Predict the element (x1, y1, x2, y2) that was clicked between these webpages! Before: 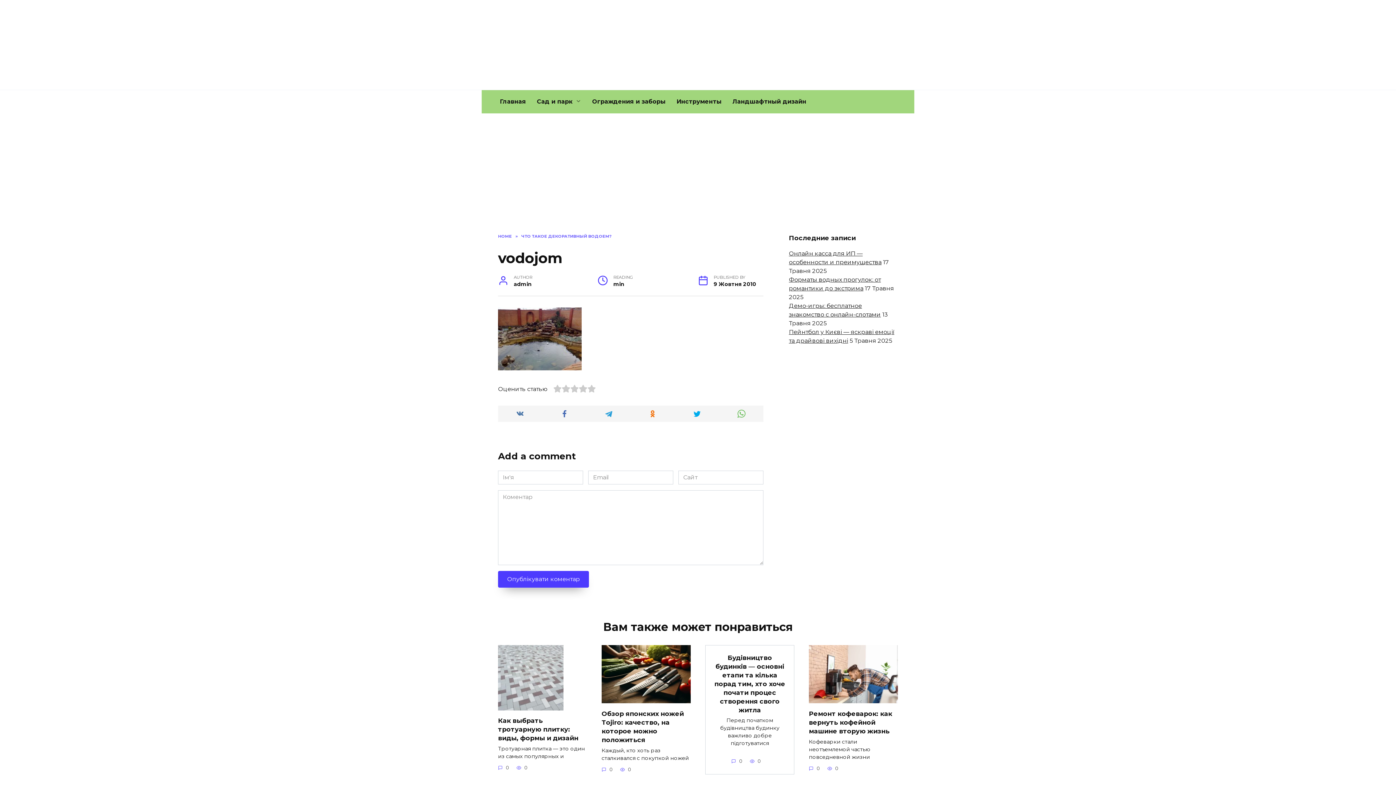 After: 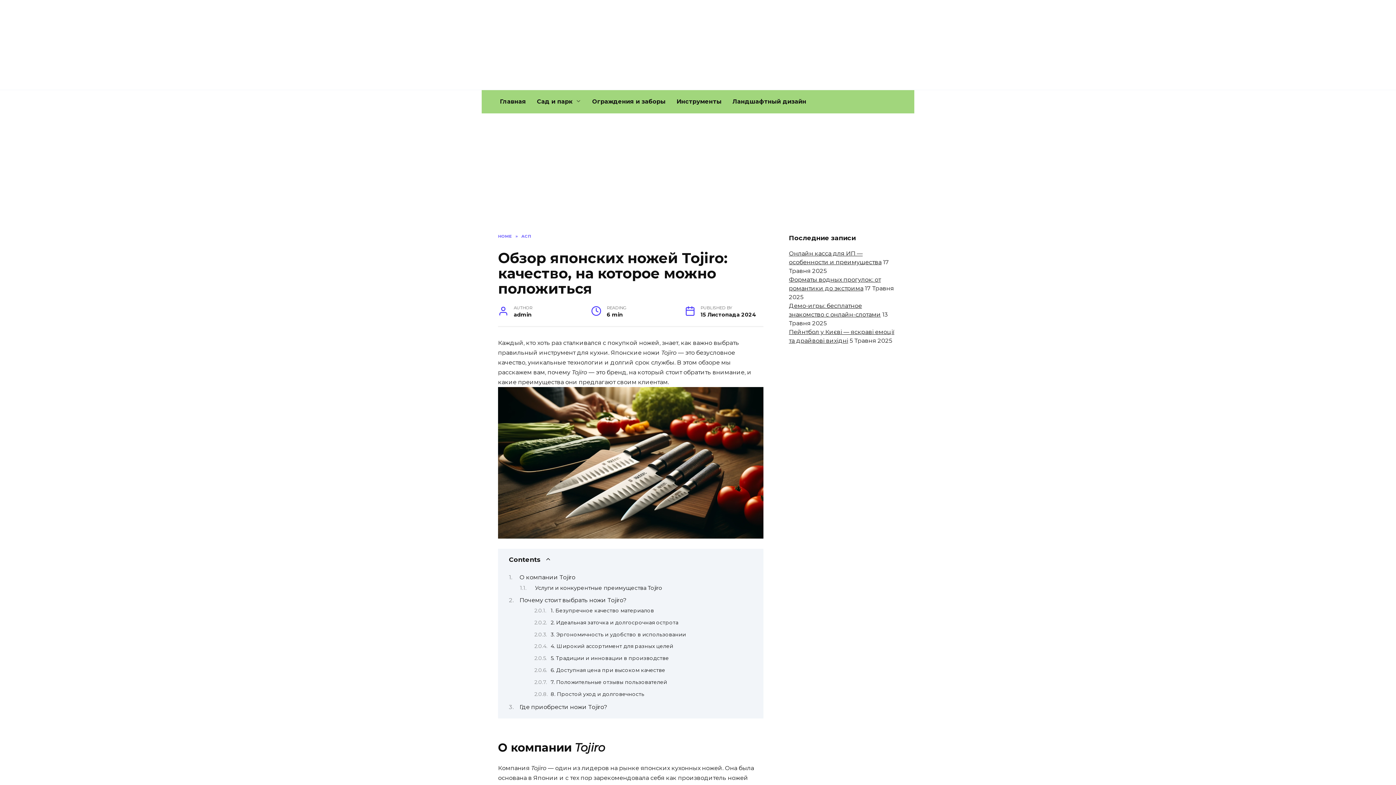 Action: bbox: (601, 695, 690, 702)